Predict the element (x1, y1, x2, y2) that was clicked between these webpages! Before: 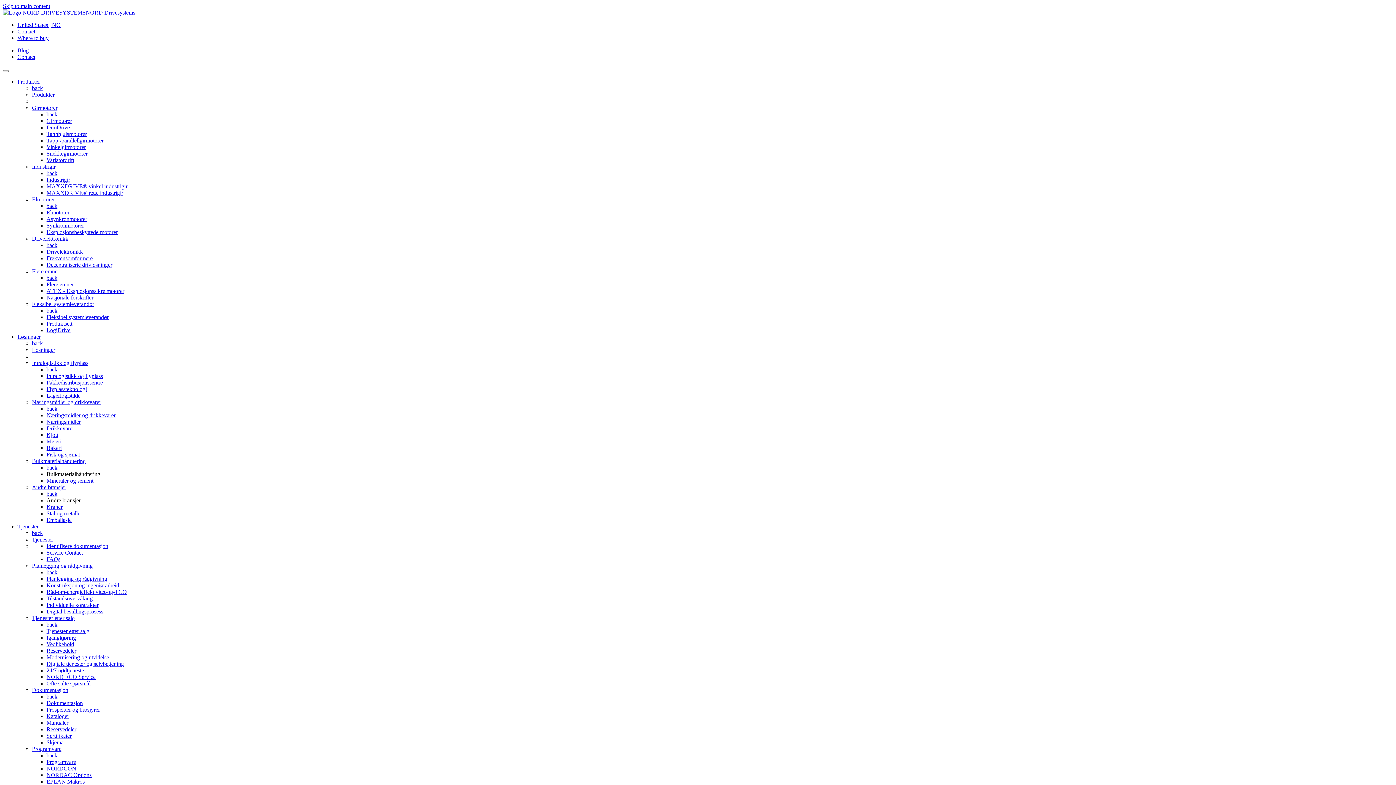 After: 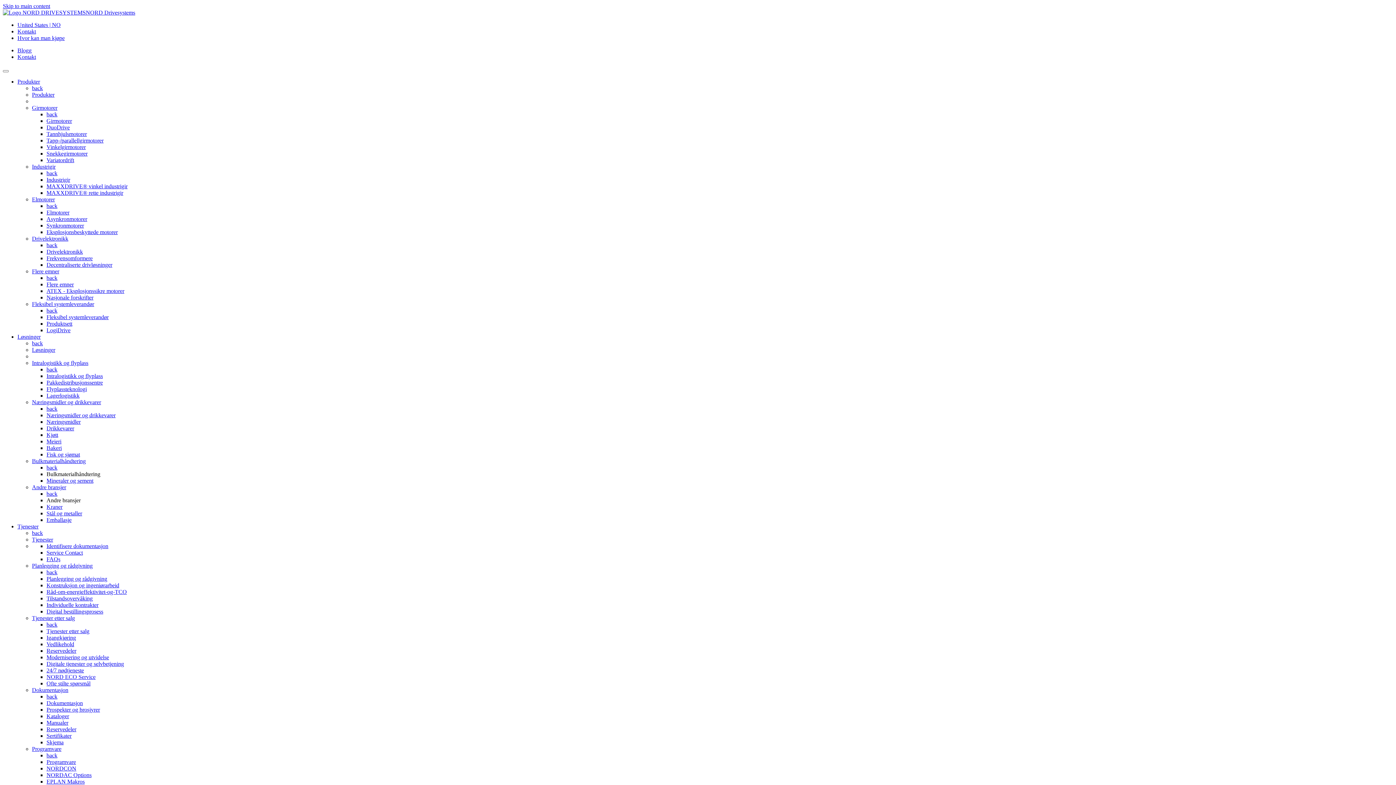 Action: label: Dokumentasjon bbox: (46, 700, 82, 706)